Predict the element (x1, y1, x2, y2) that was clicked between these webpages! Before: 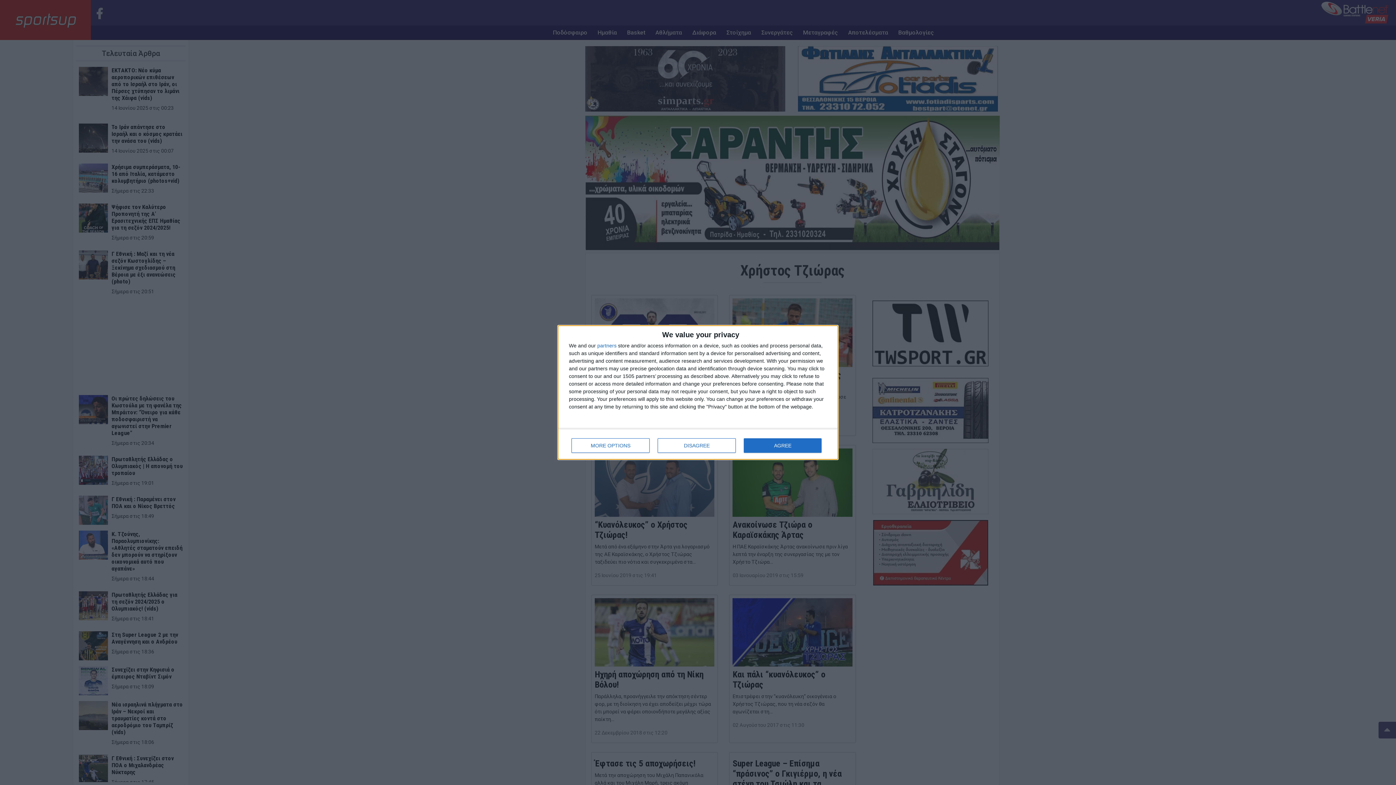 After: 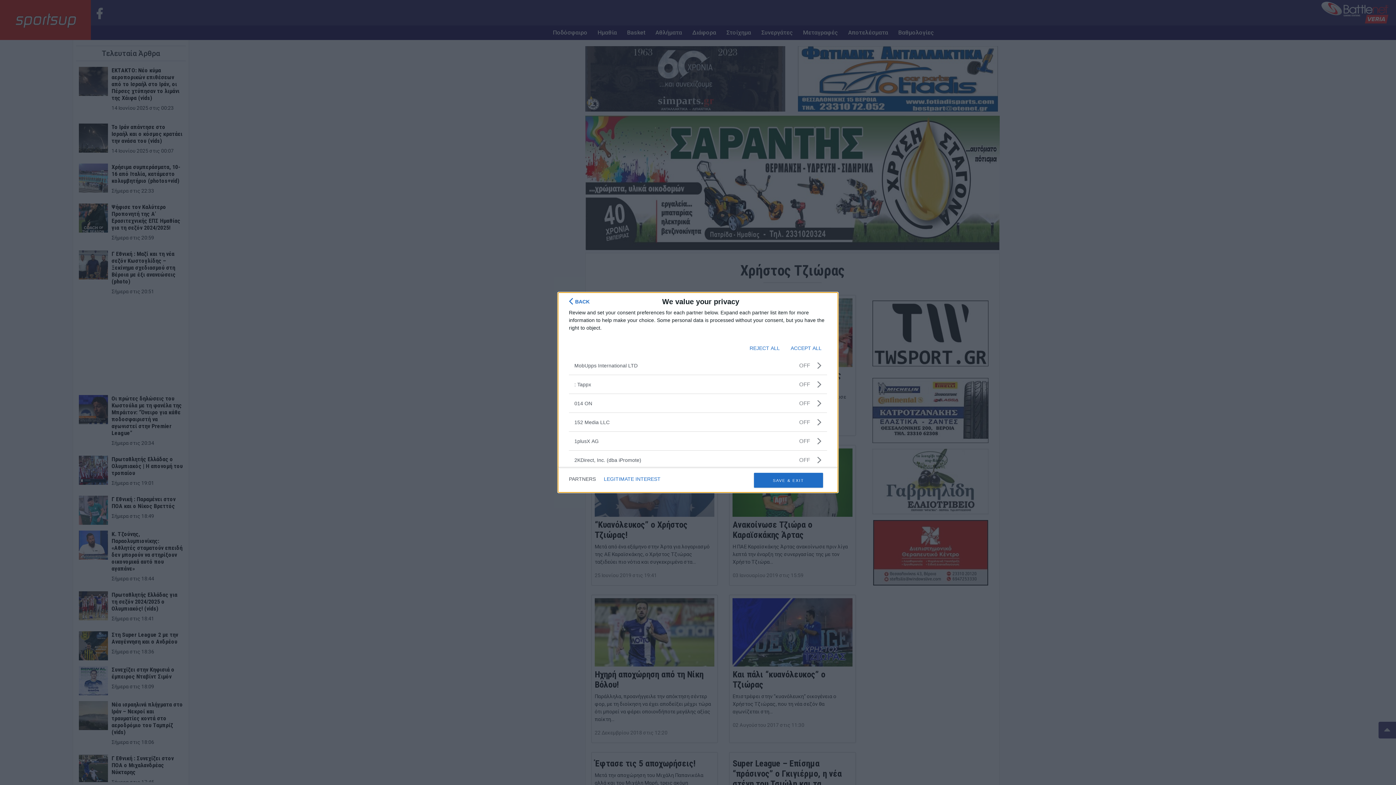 Action: bbox: (597, 343, 616, 348) label: partners